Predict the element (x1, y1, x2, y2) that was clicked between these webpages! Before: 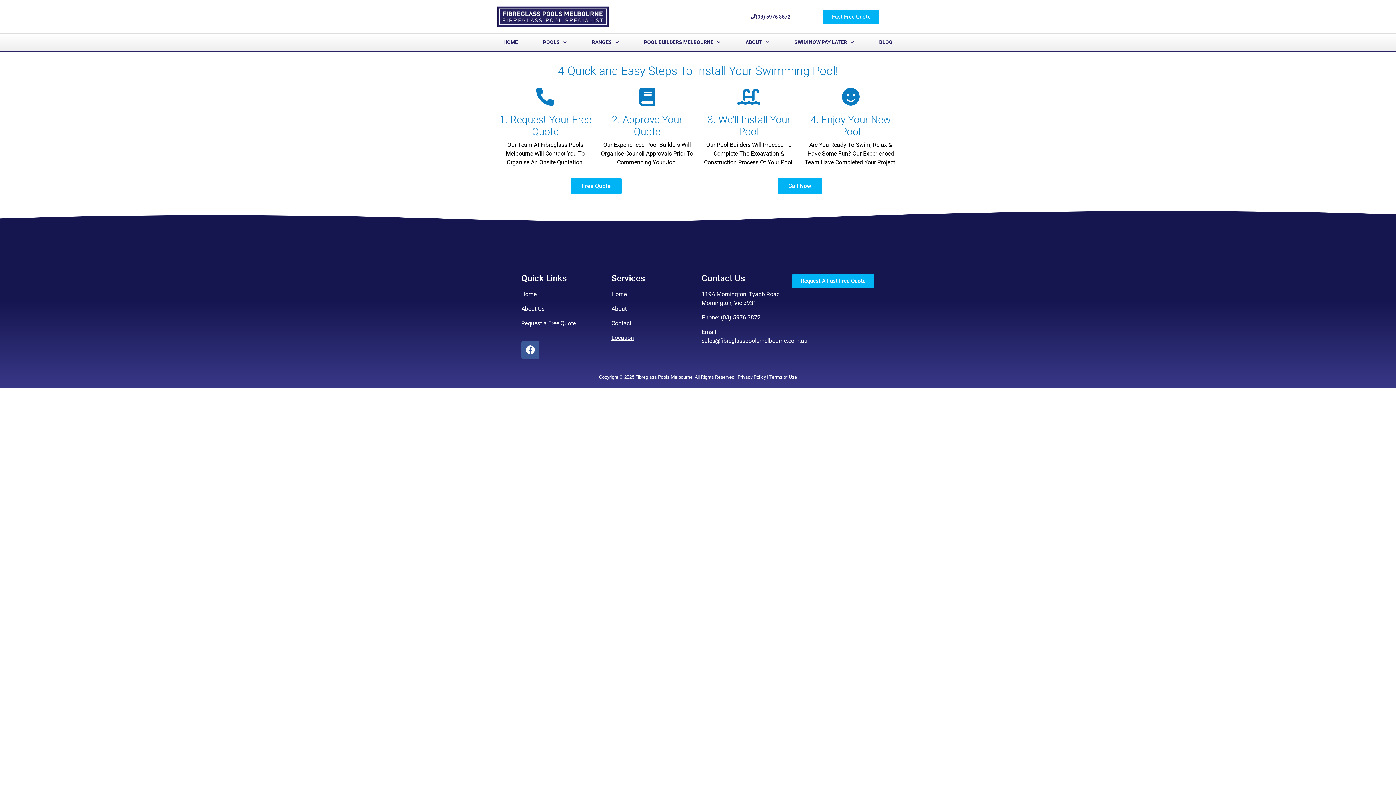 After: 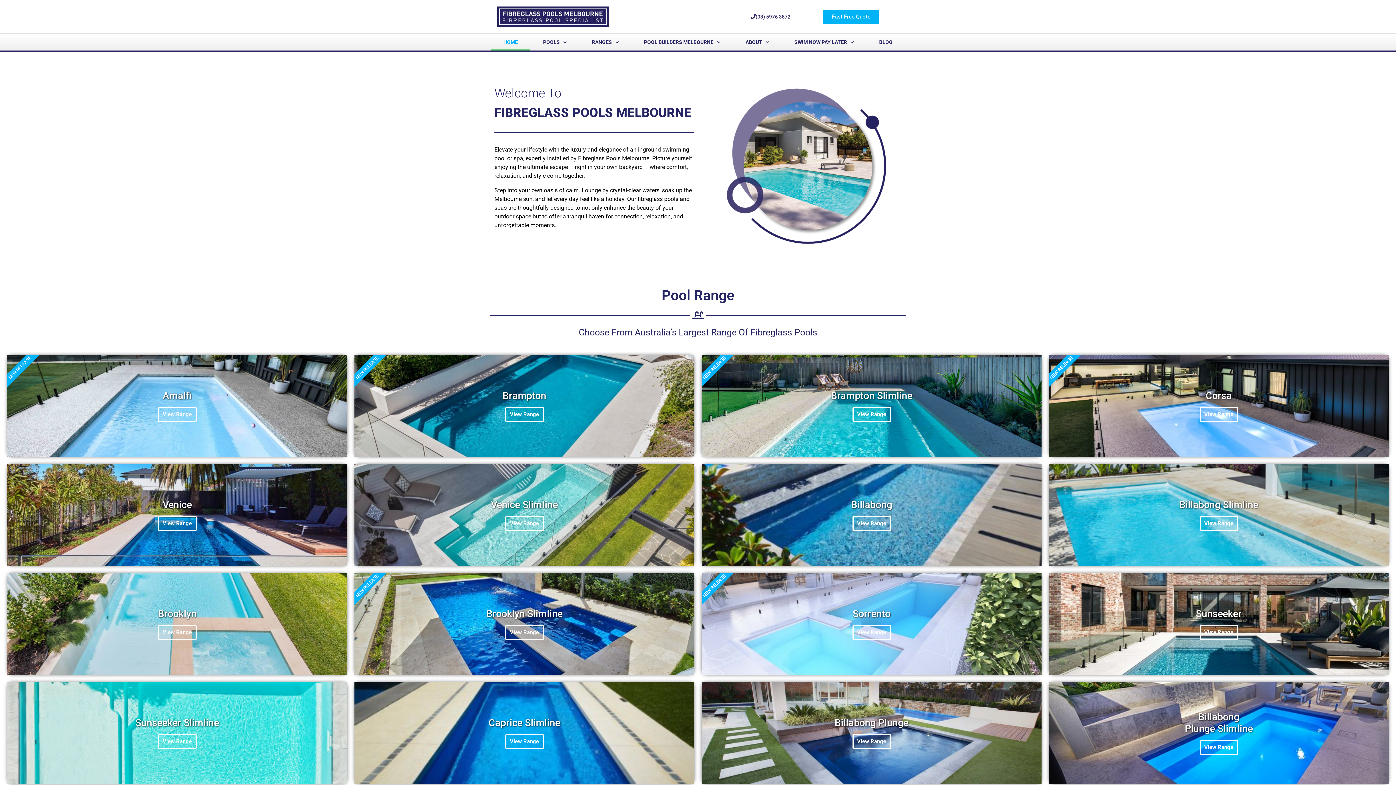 Action: bbox: (490, 33, 530, 50) label: HOME